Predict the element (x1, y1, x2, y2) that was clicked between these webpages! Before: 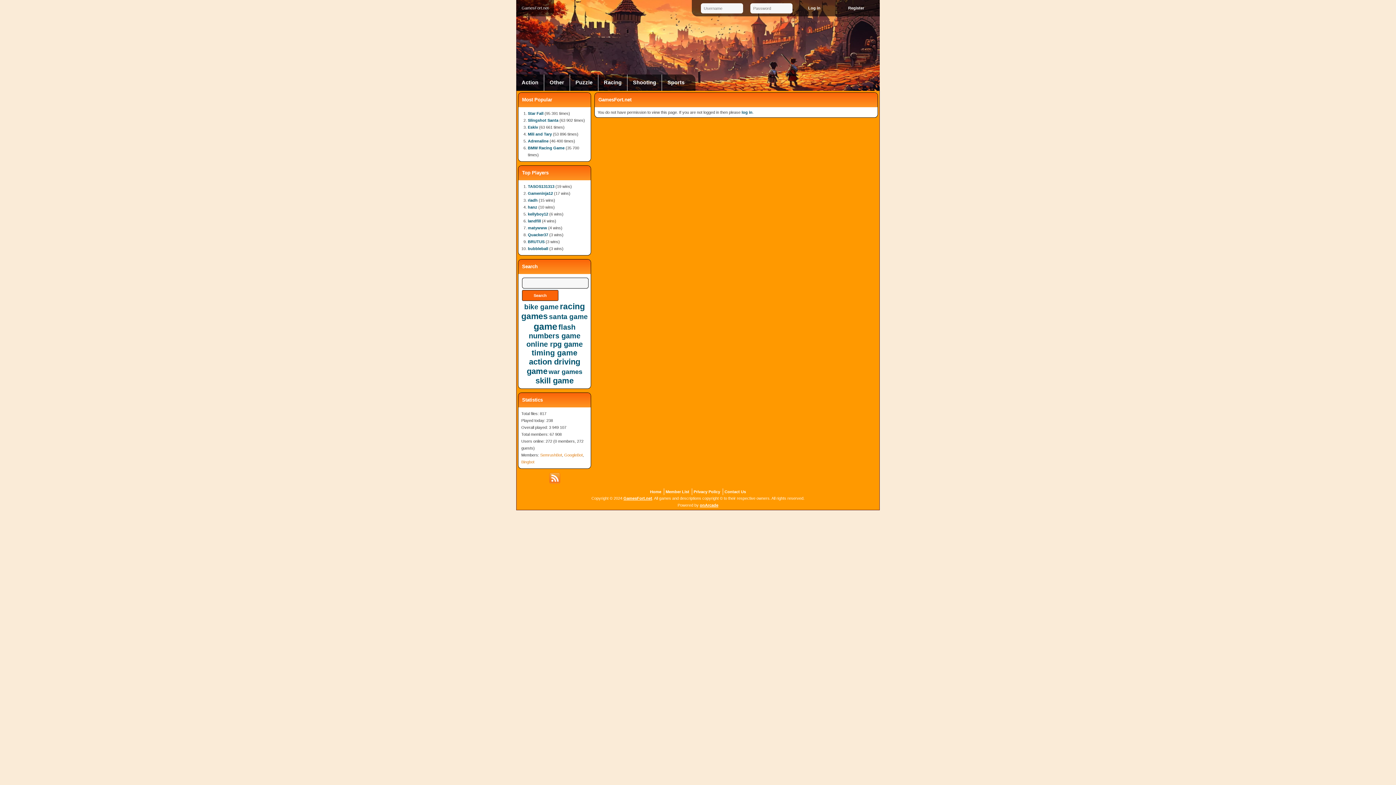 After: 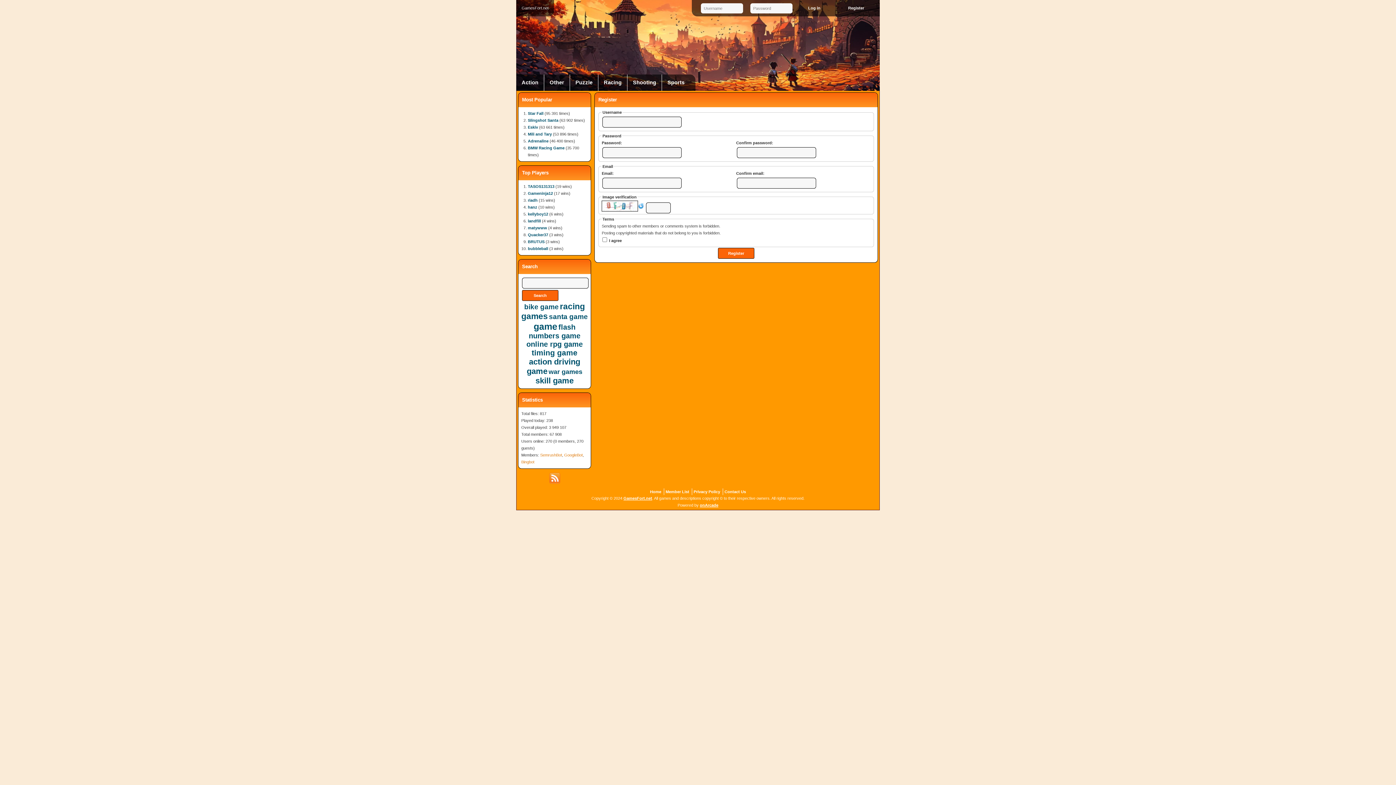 Action: label: Register bbox: (832, 0, 880, 16)